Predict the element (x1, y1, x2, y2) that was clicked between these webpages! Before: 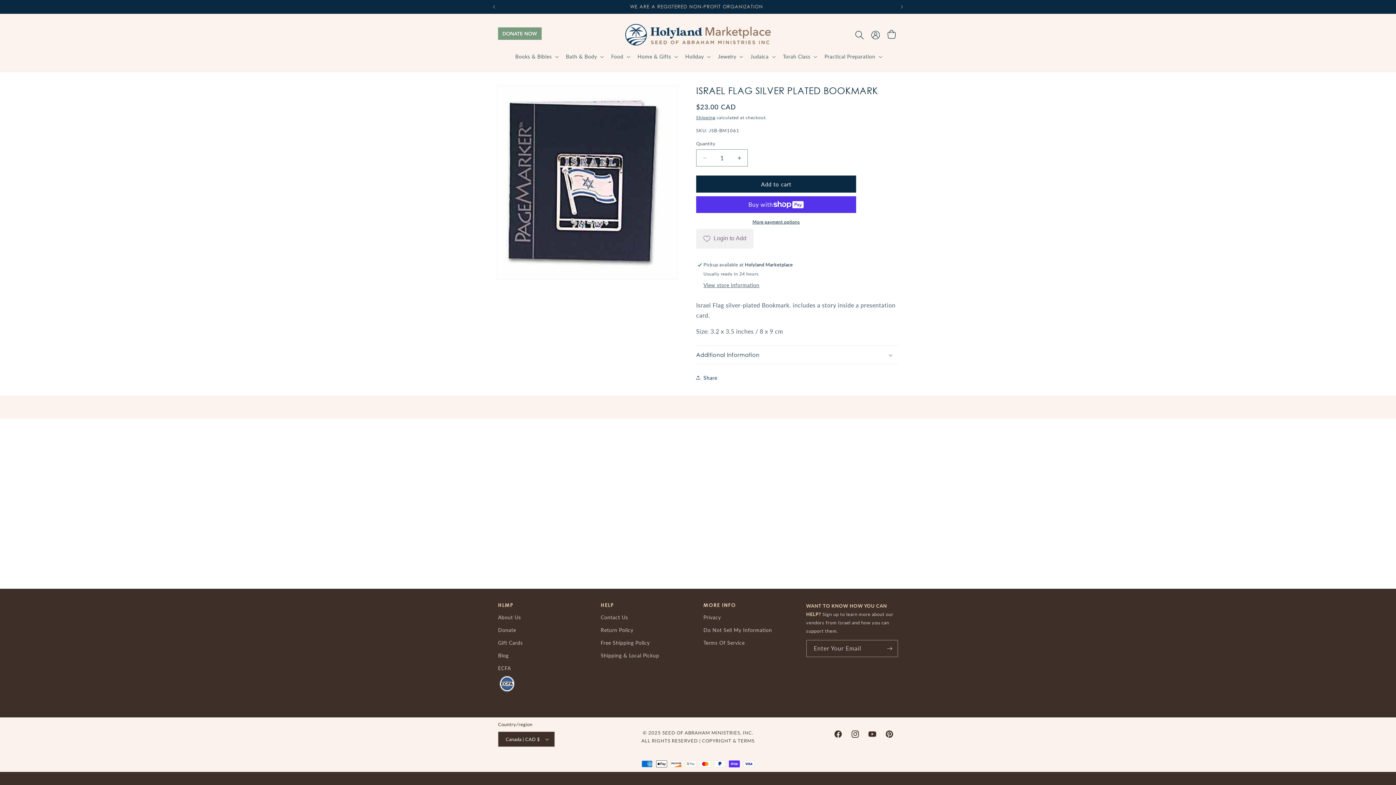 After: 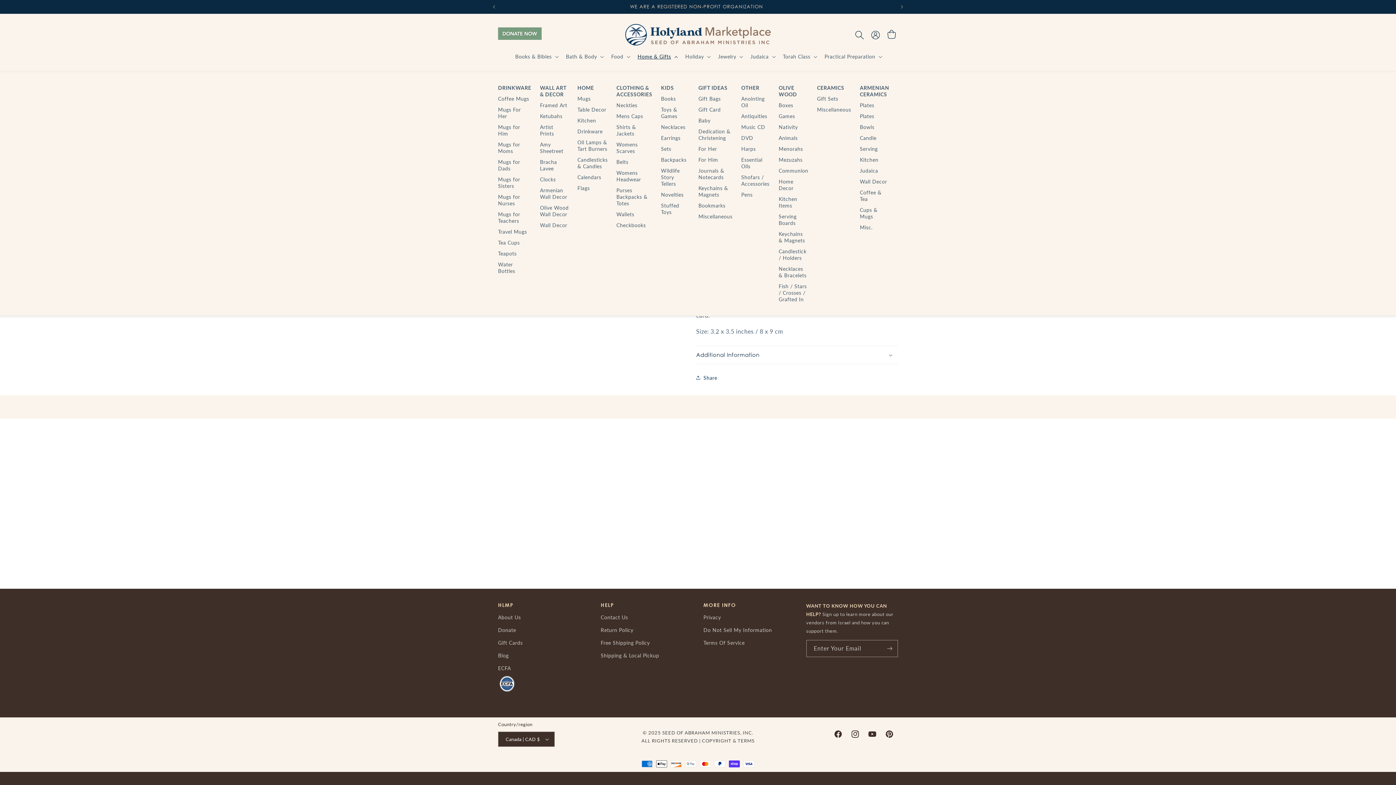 Action: label: Home & Gifts bbox: (633, 49, 681, 64)